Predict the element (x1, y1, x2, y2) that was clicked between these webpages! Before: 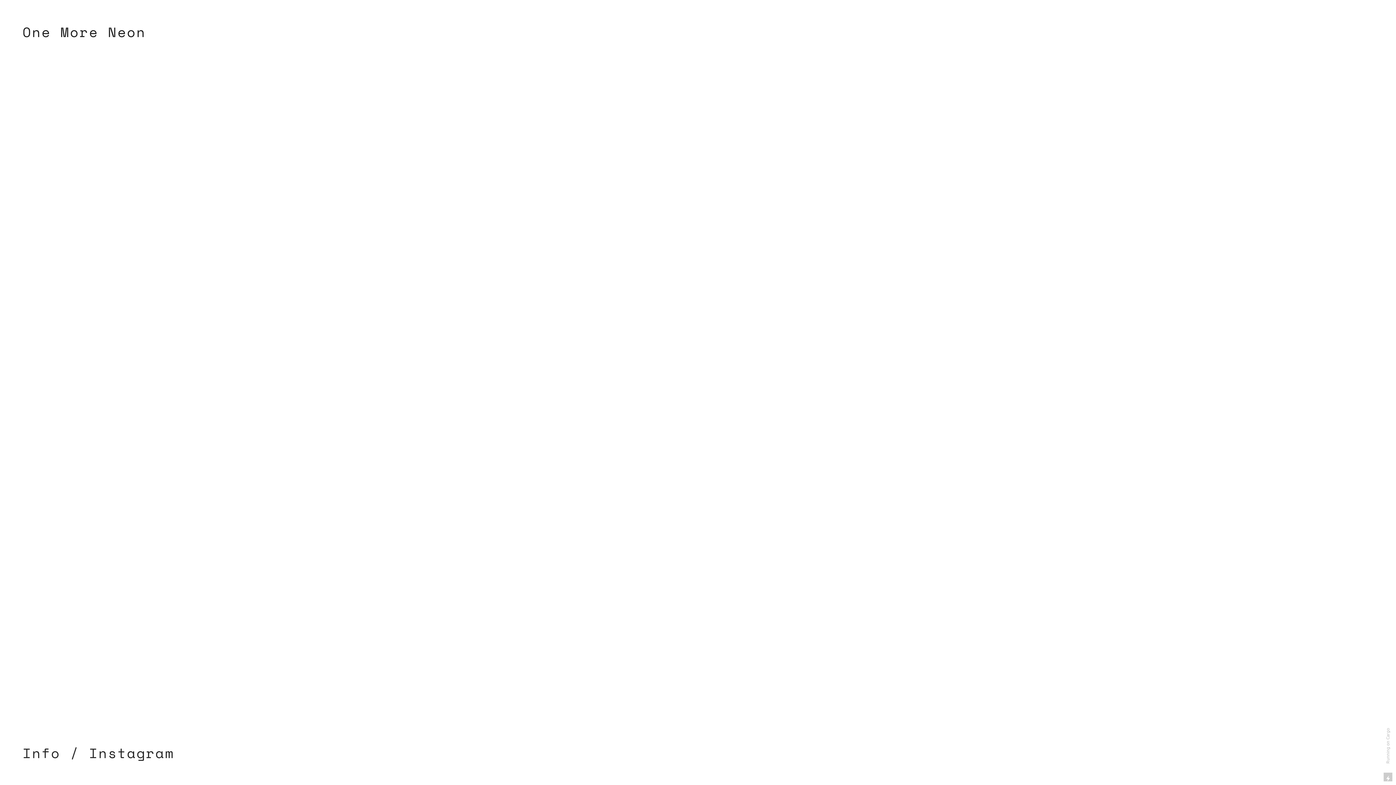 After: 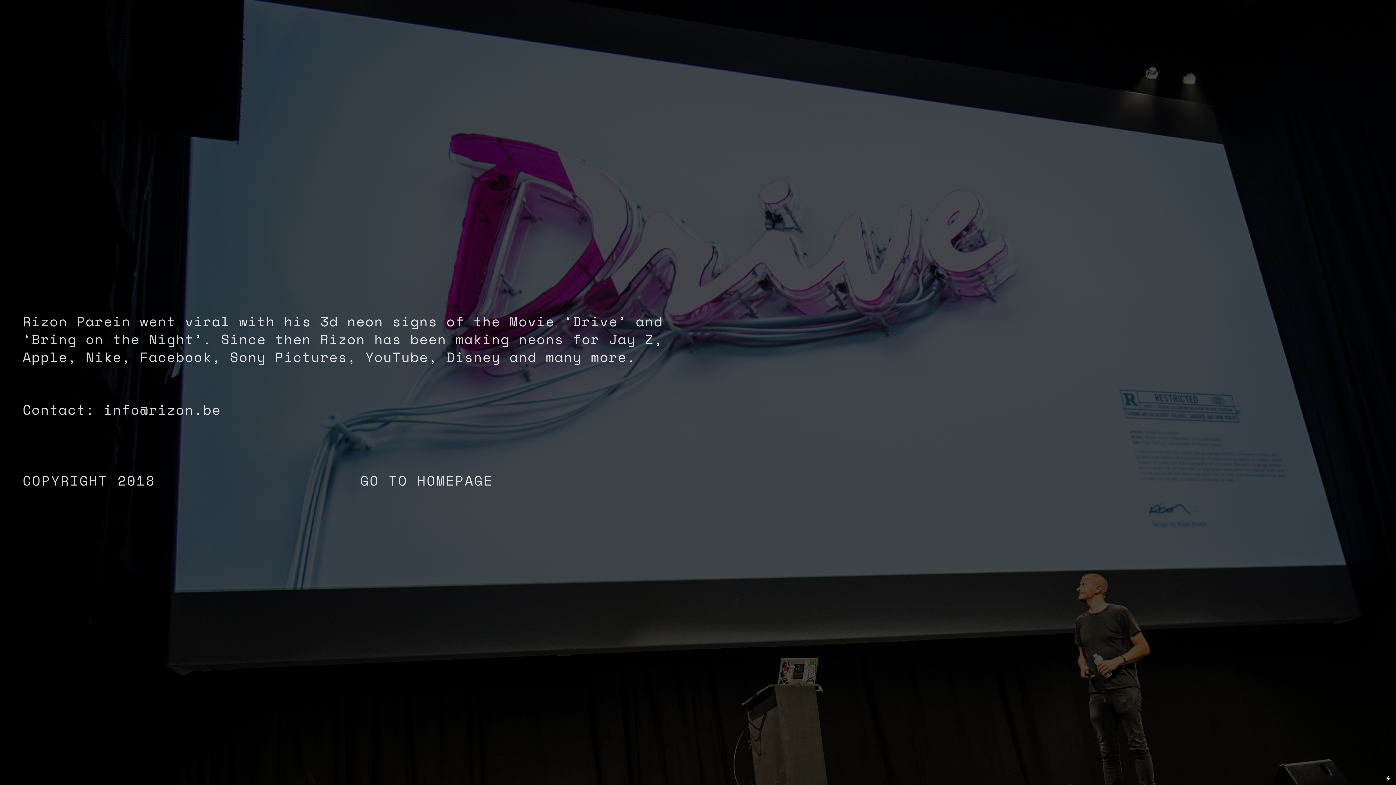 Action: label: Info bbox: (22, 743, 60, 764)